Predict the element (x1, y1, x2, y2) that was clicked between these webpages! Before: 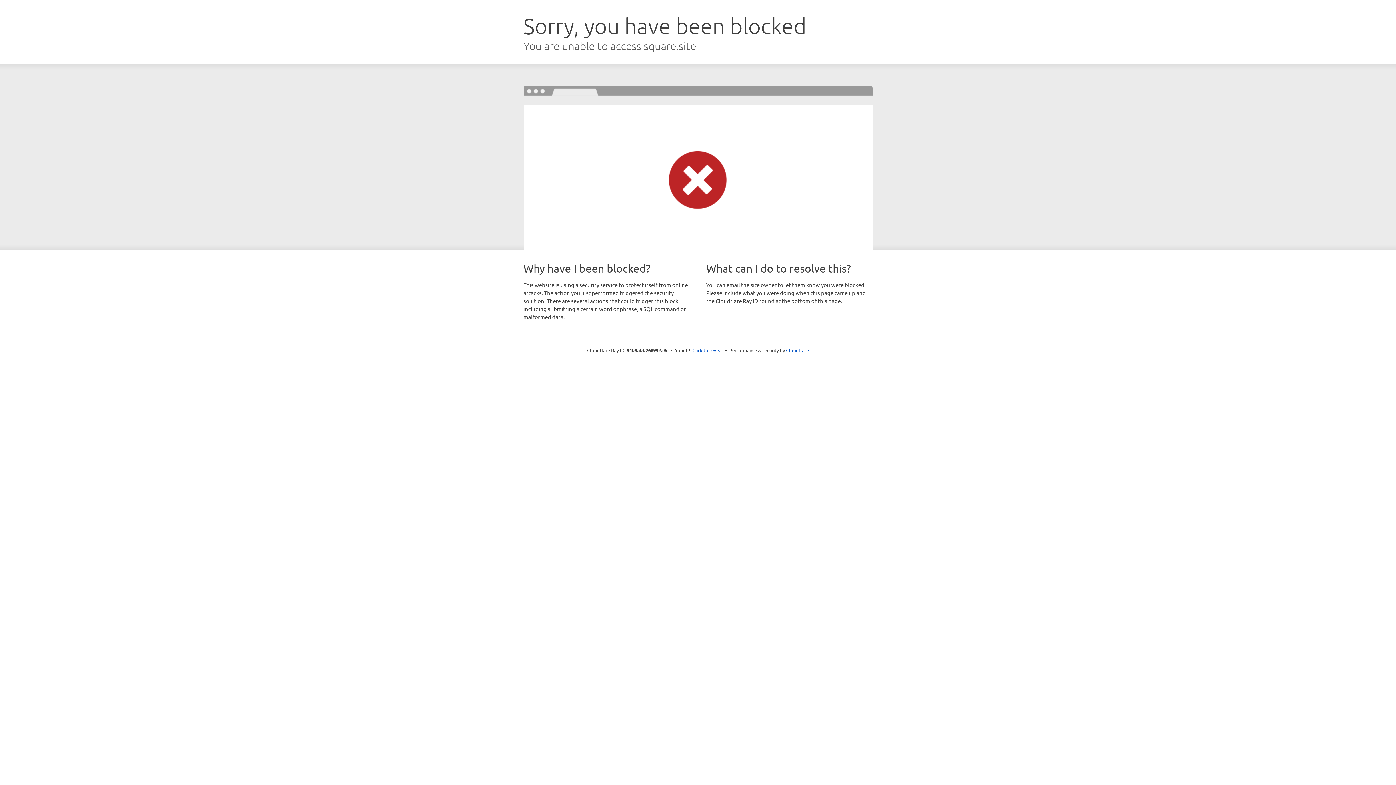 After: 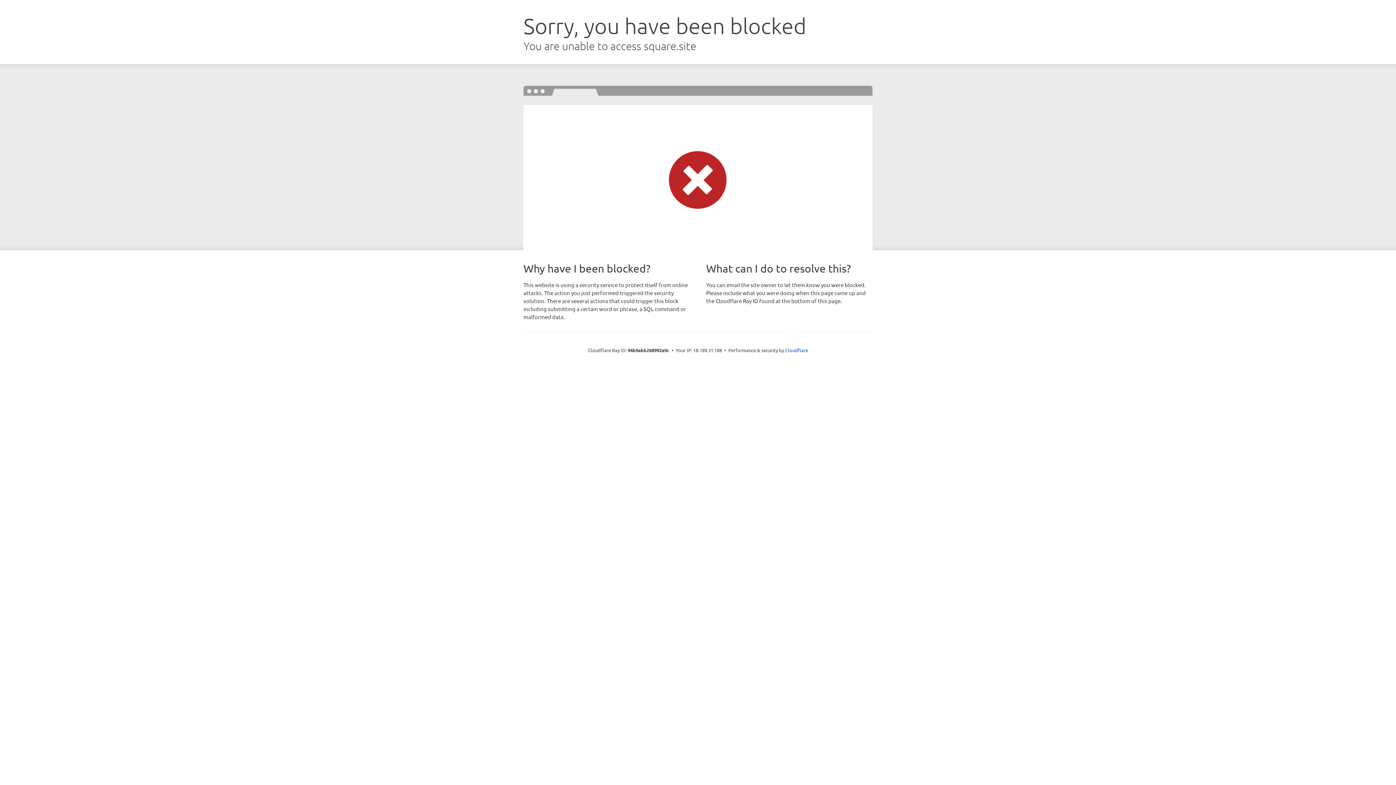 Action: label: Click to reveal bbox: (692, 346, 723, 353)